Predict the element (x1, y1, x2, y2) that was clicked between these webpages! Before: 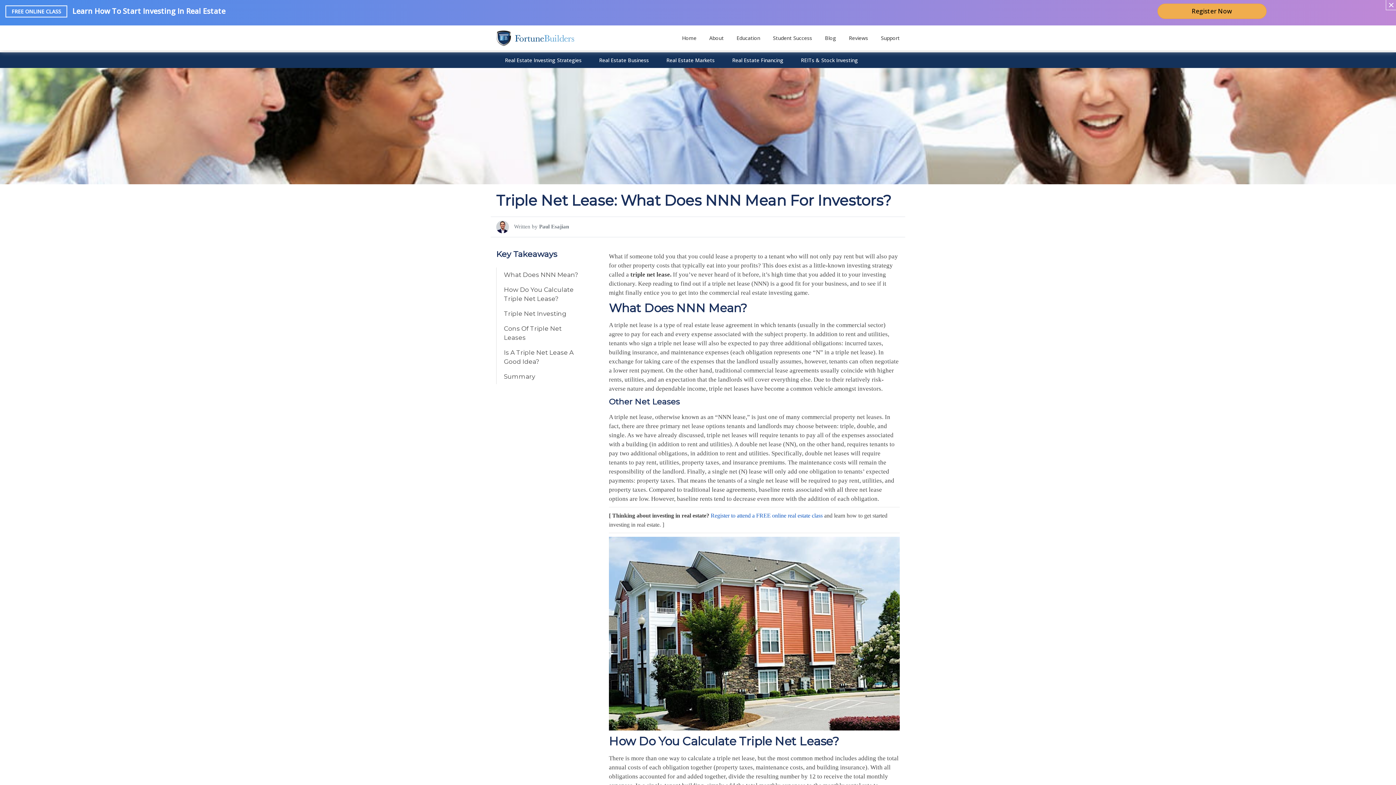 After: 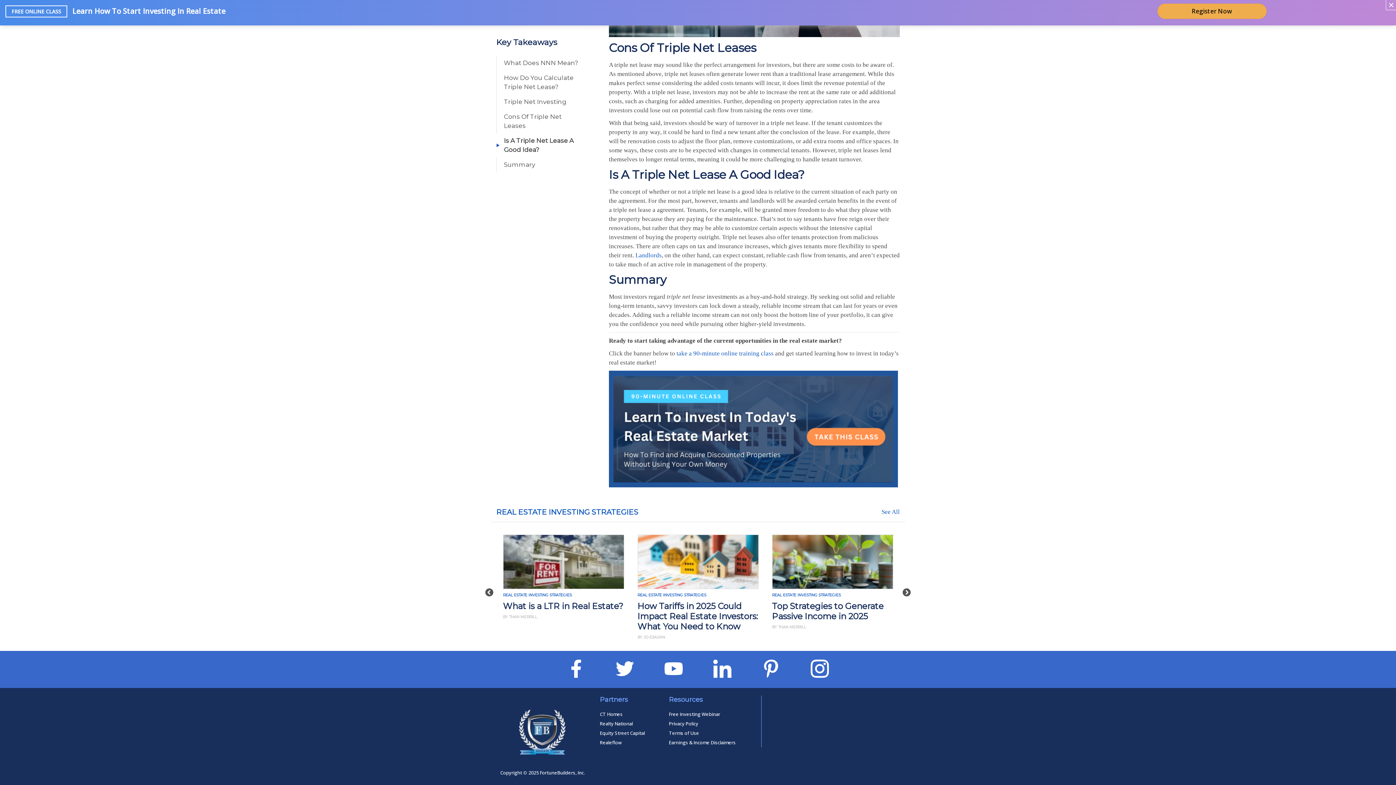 Action: label: Cons Of Triple Net Leases bbox: (496, 321, 582, 345)